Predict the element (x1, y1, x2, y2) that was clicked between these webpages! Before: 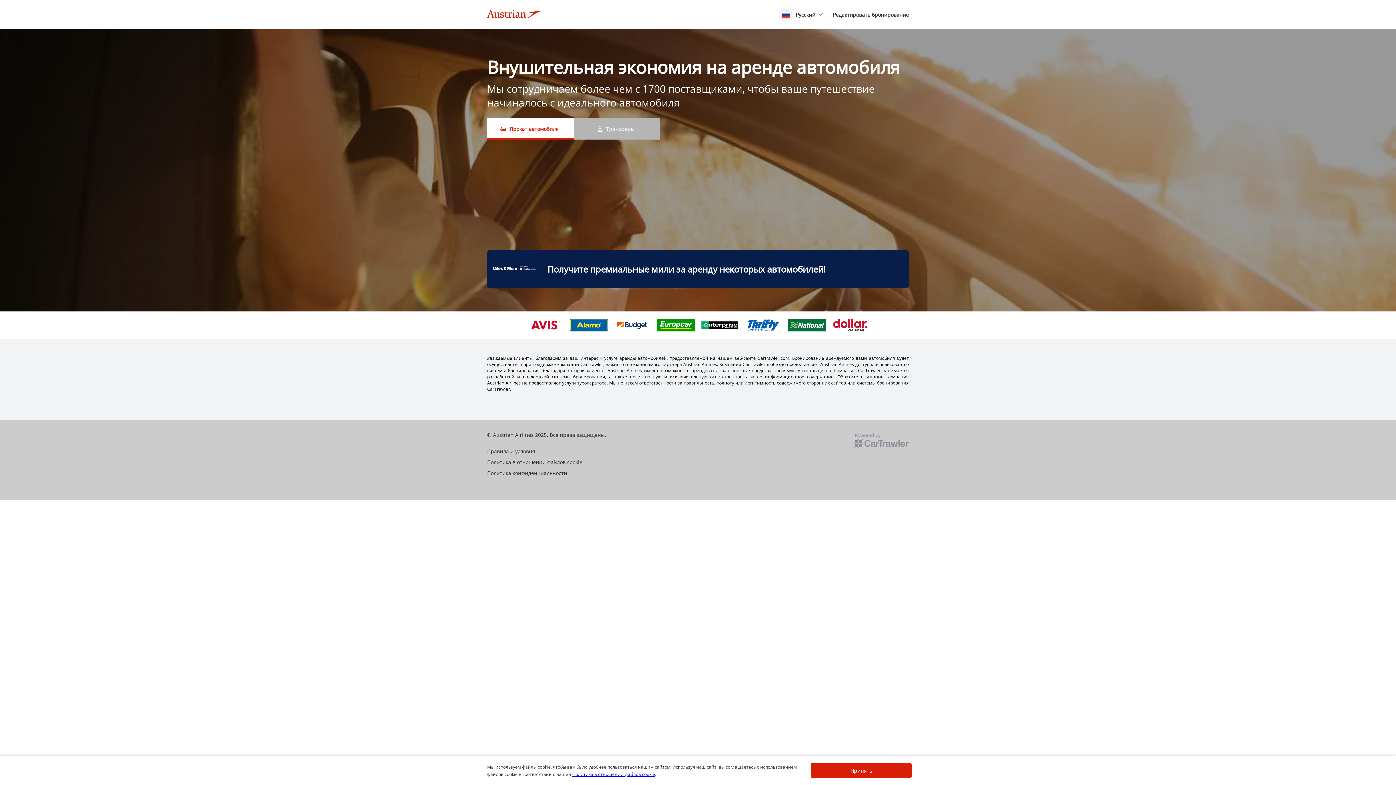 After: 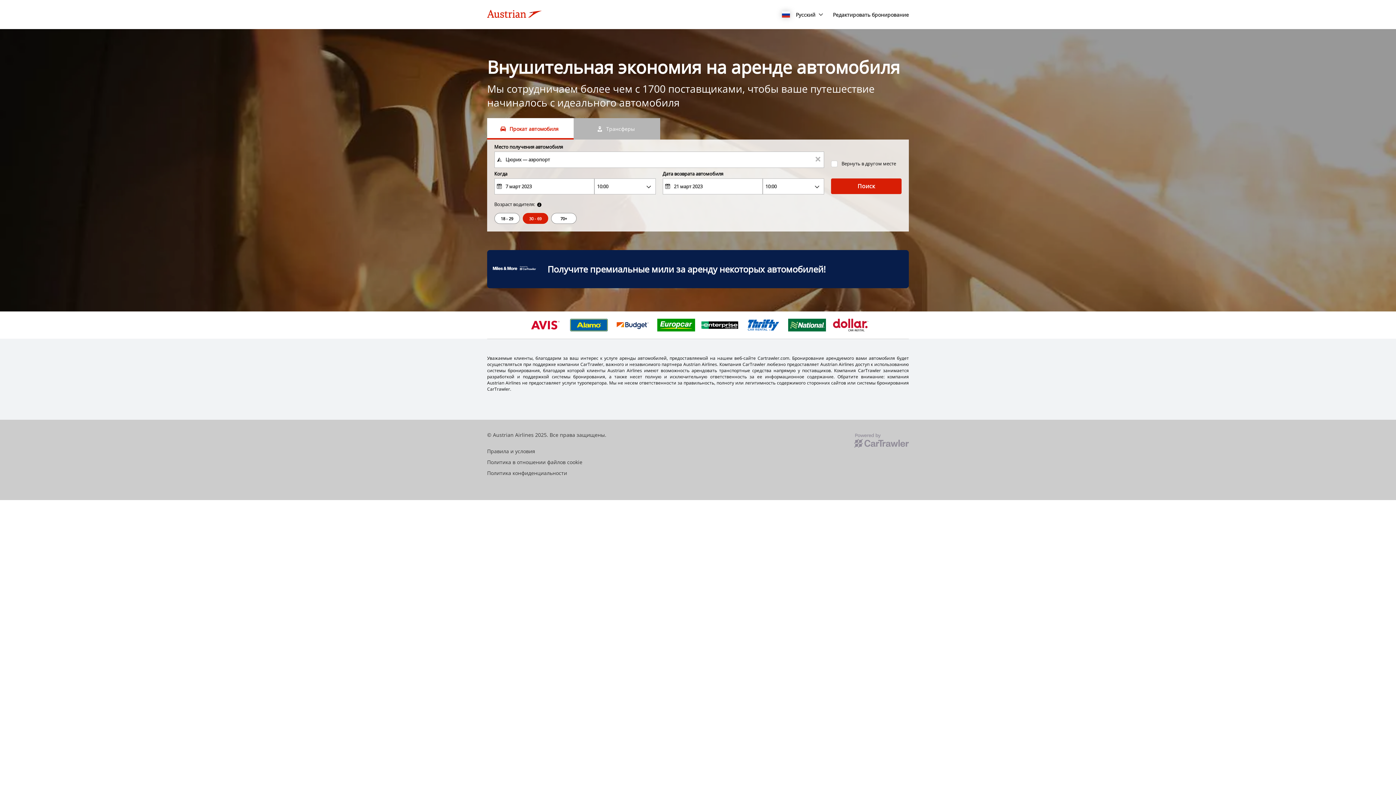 Action: bbox: (810, 763, 912, 778) label: button